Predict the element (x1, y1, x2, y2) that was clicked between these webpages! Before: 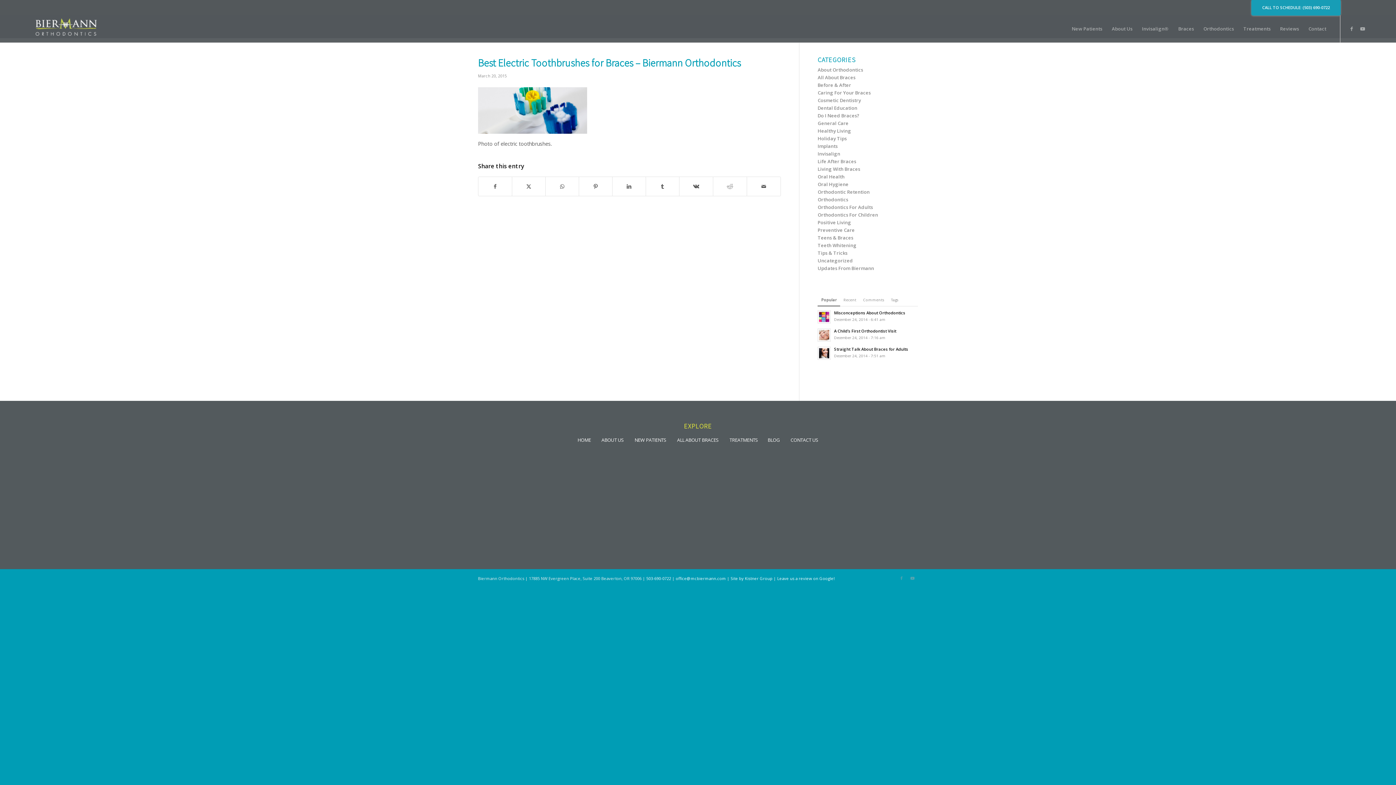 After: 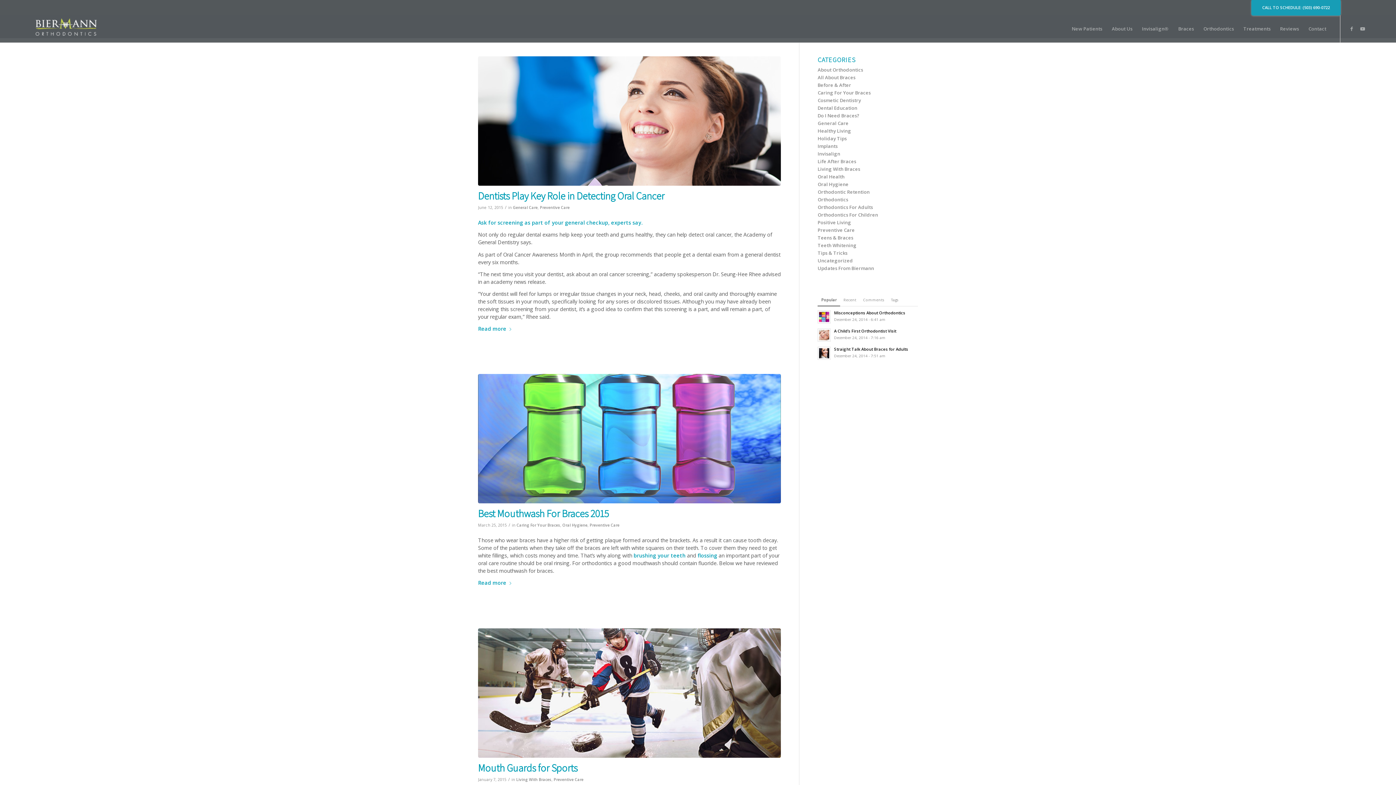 Action: bbox: (817, 226, 855, 233) label: Preventive Care